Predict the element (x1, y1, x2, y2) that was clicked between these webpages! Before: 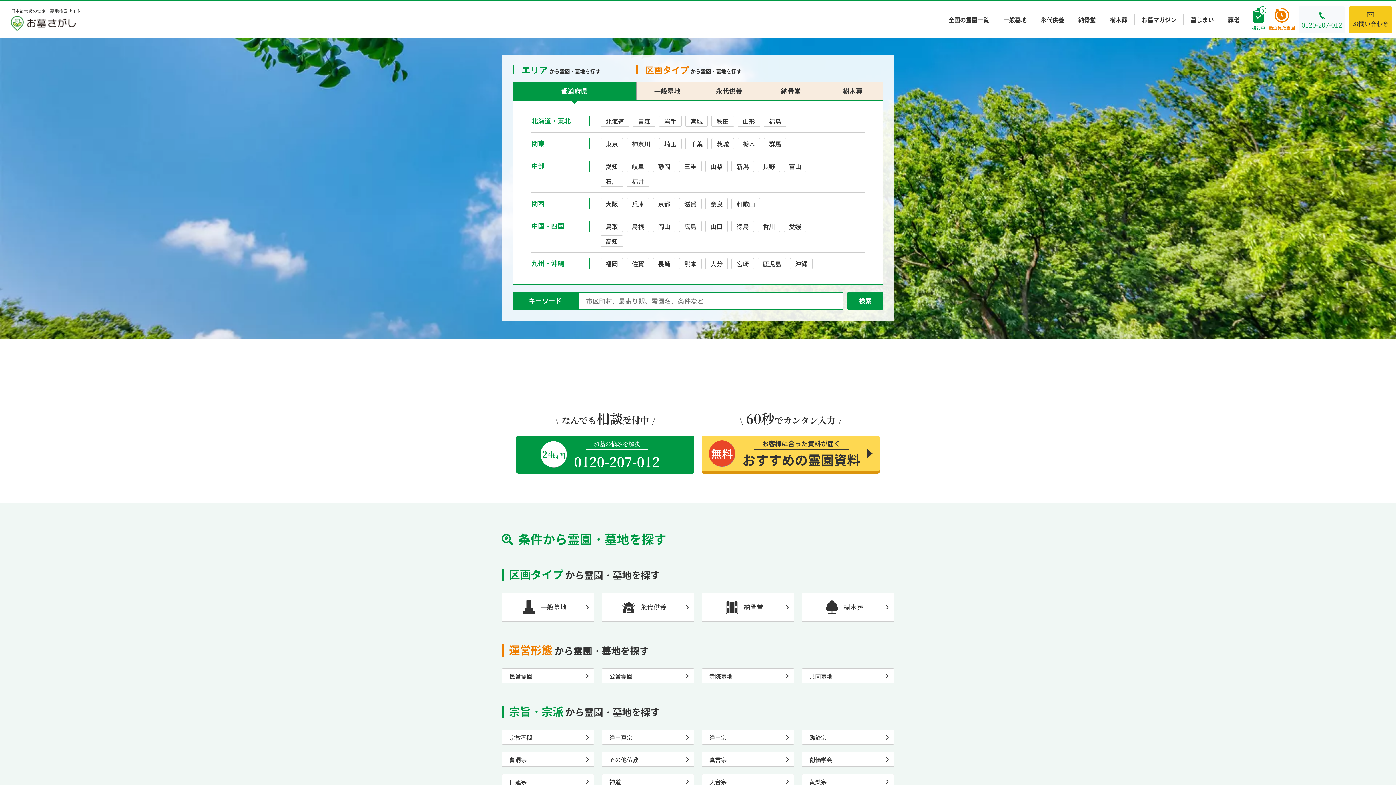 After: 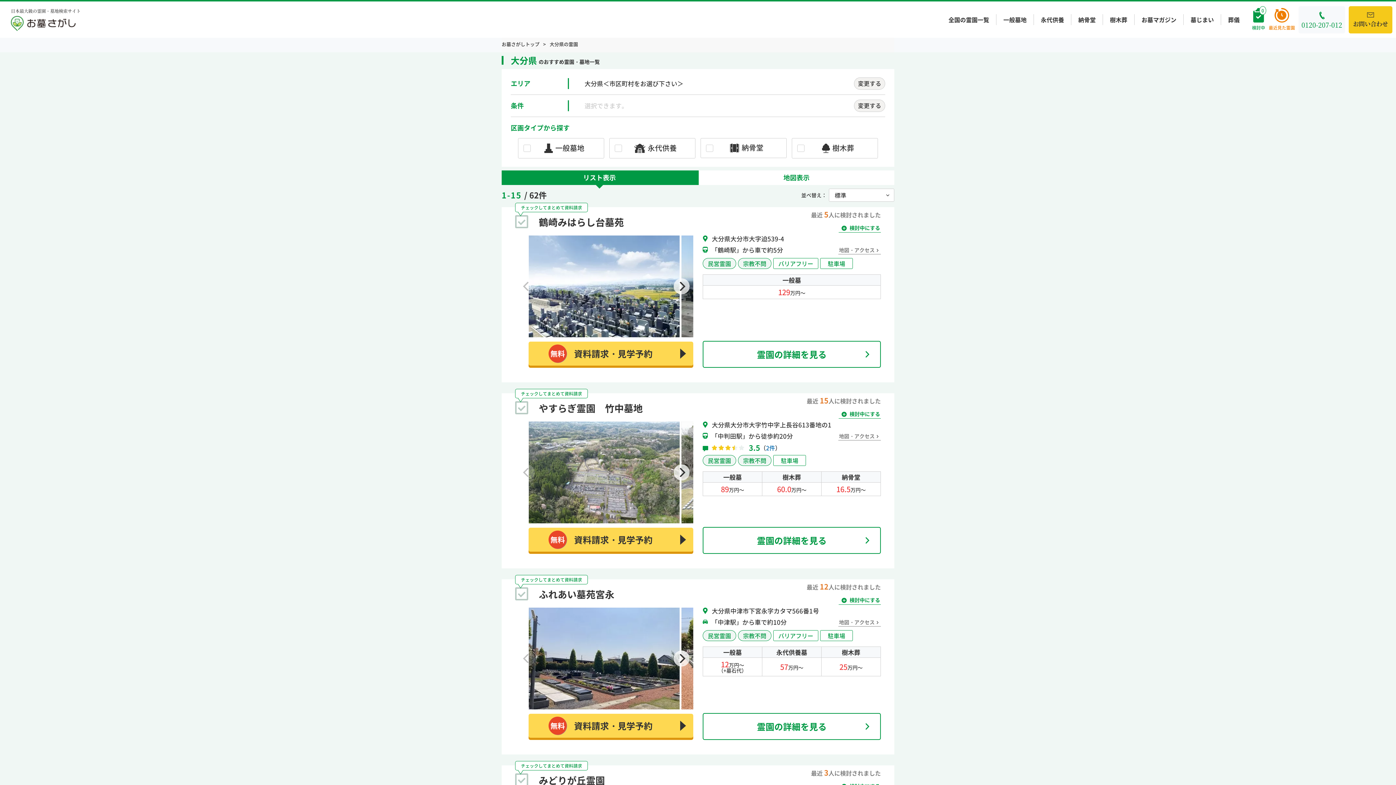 Action: label: 大分 bbox: (705, 258, 728, 269)